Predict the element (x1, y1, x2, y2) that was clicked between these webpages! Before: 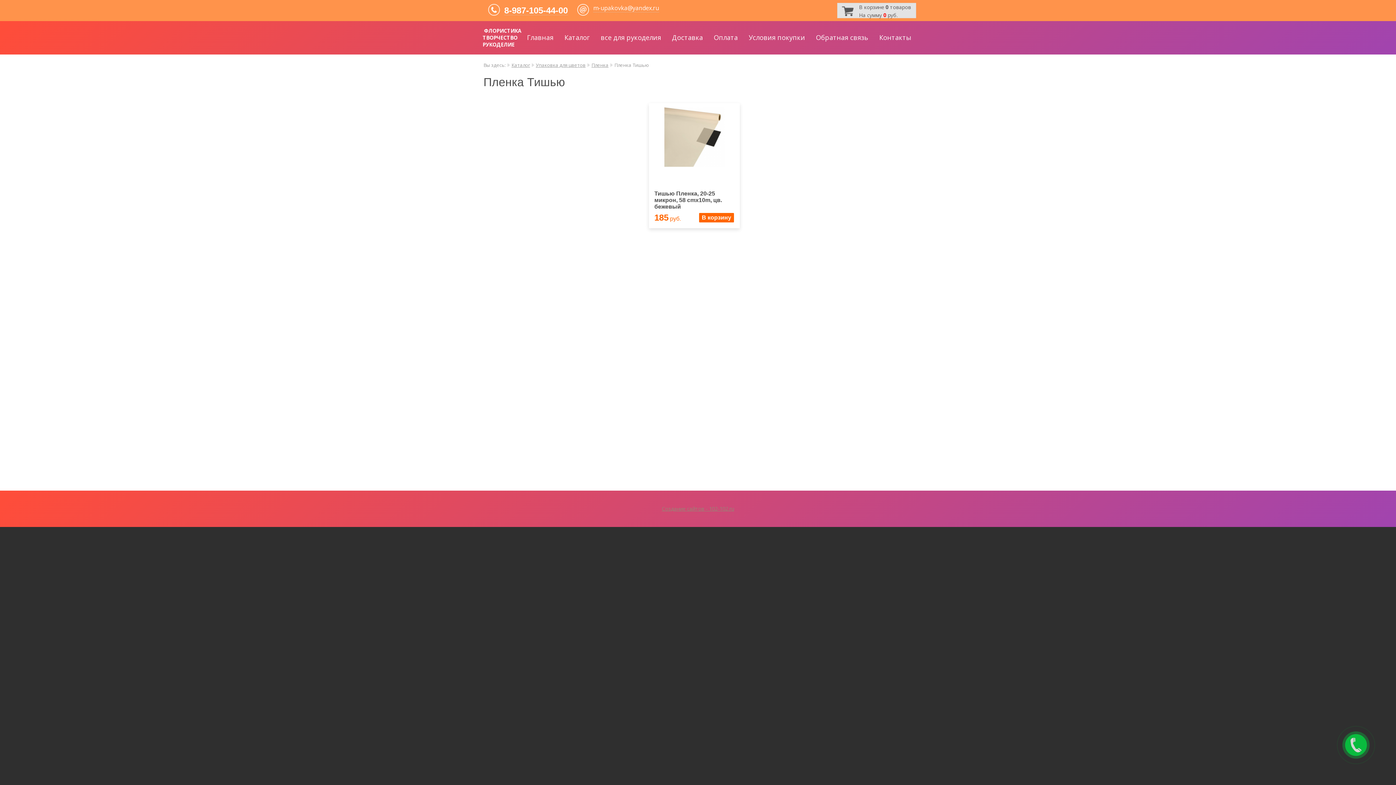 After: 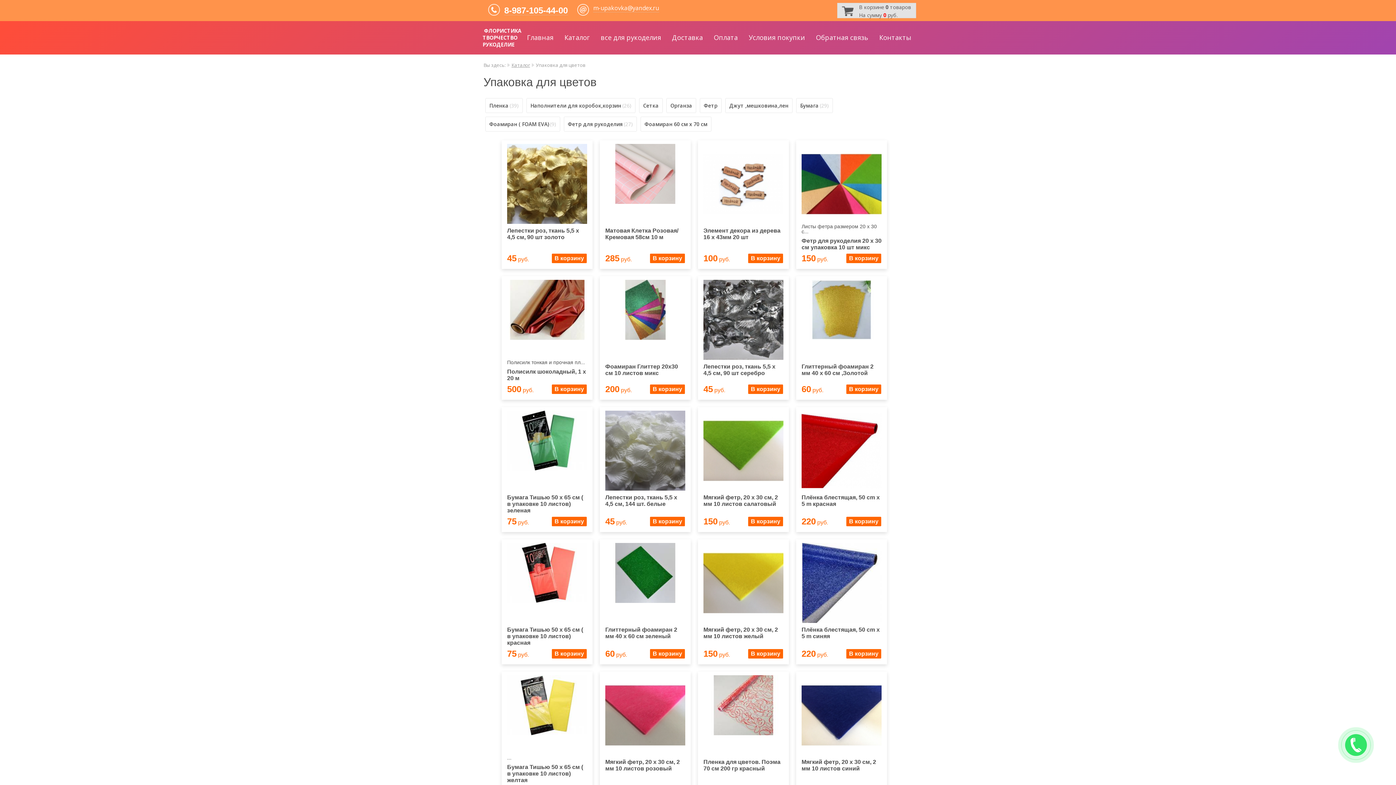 Action: label: Упаковка для цветов bbox: (536, 61, 585, 68)